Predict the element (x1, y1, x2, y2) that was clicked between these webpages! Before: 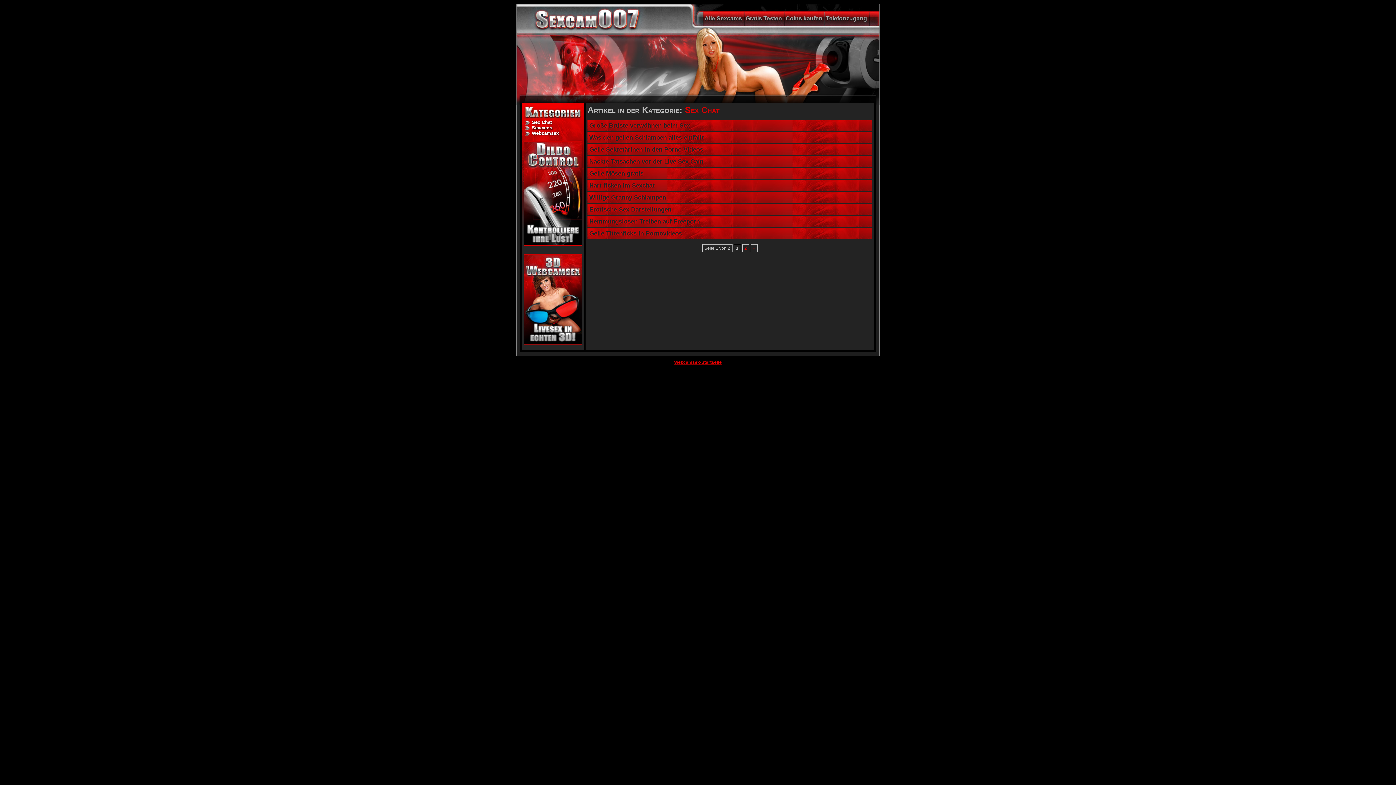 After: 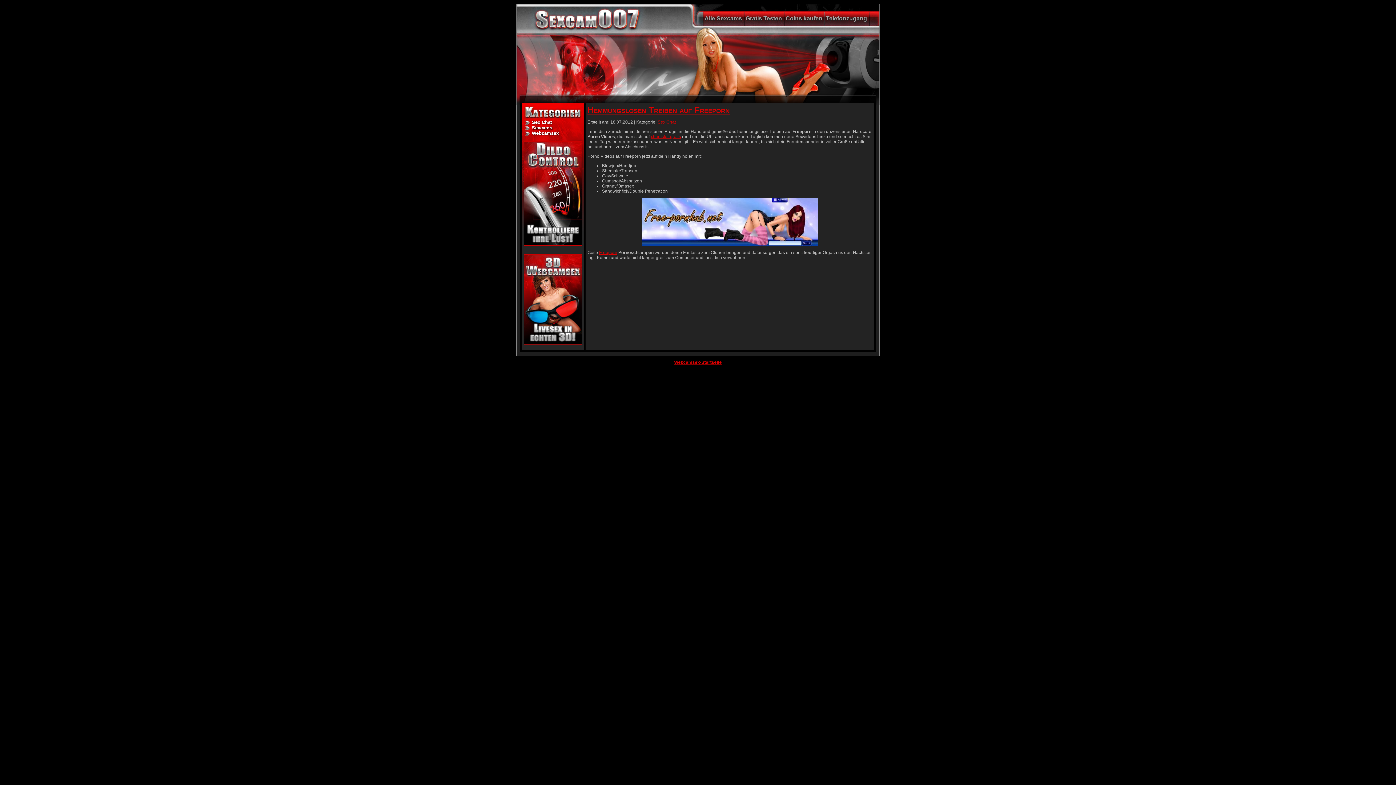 Action: label: Hemmungslosen Treiben auf Freeporn bbox: (589, 218, 700, 225)